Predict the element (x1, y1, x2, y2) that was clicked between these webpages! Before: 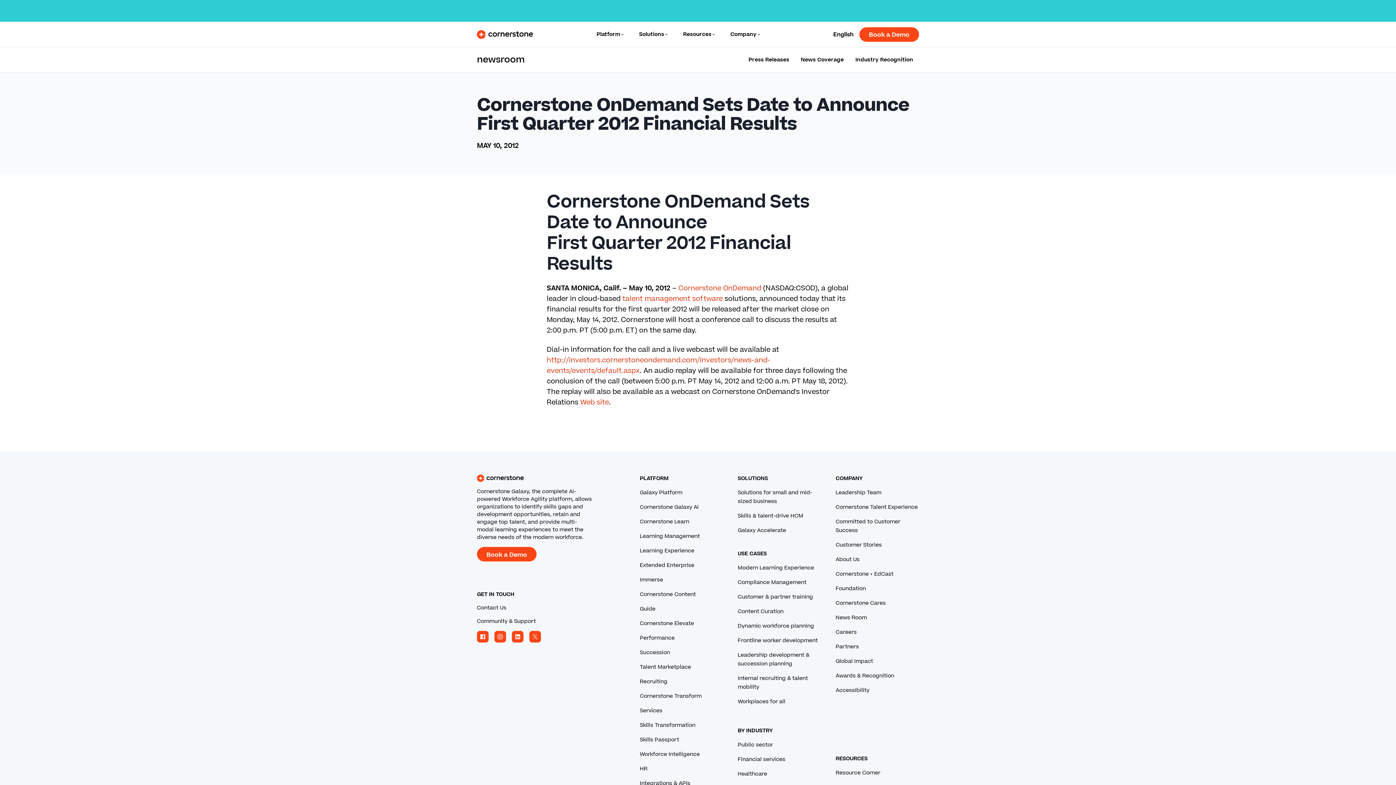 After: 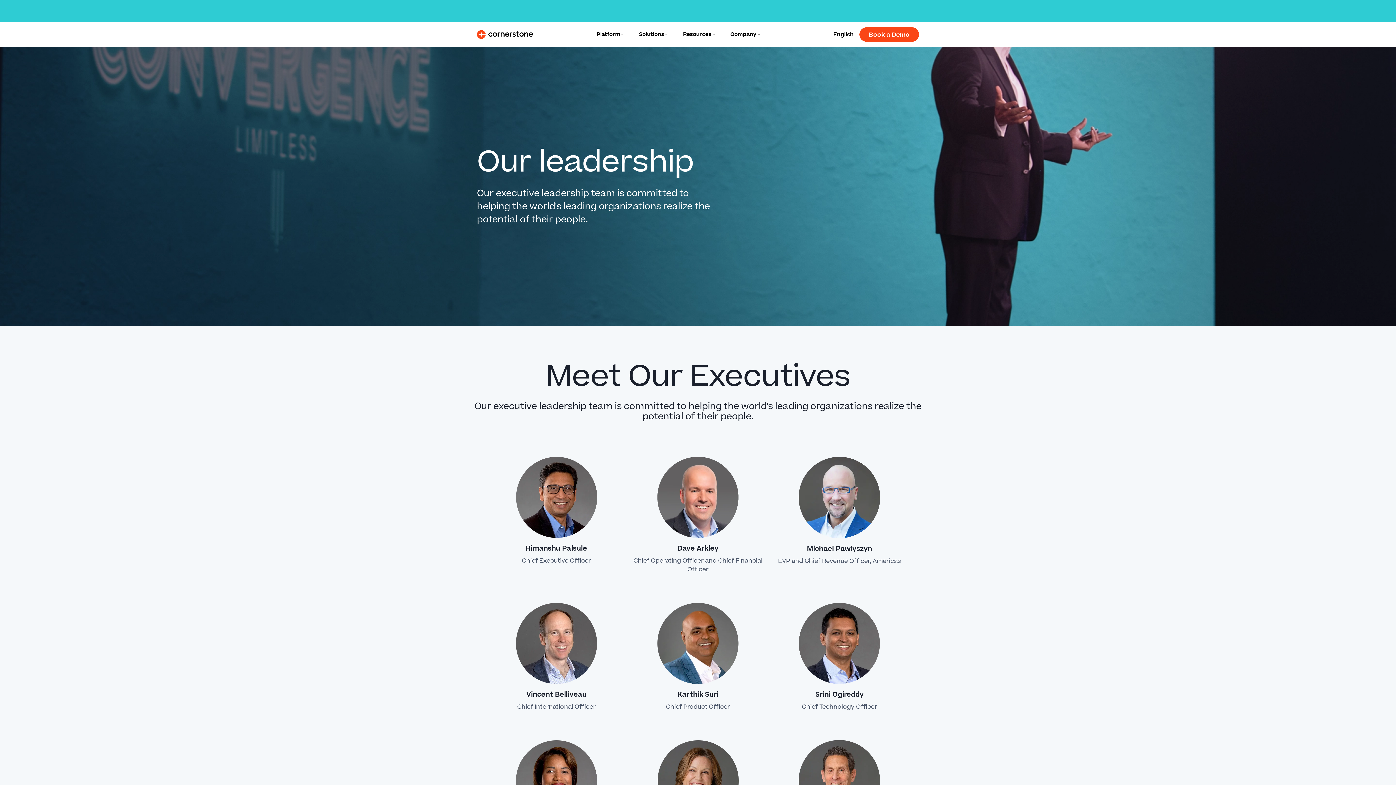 Action: label: Leadership Team bbox: (835, 489, 881, 496)